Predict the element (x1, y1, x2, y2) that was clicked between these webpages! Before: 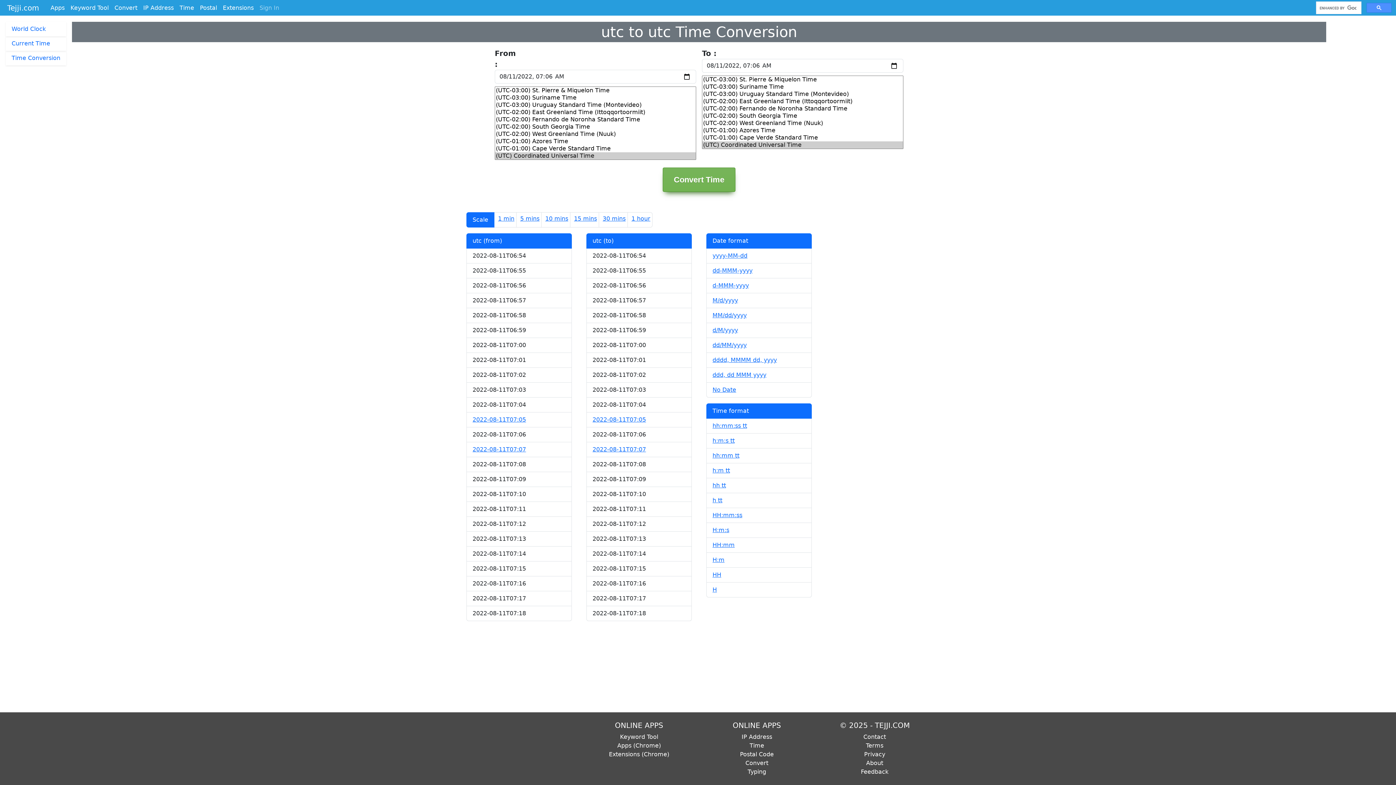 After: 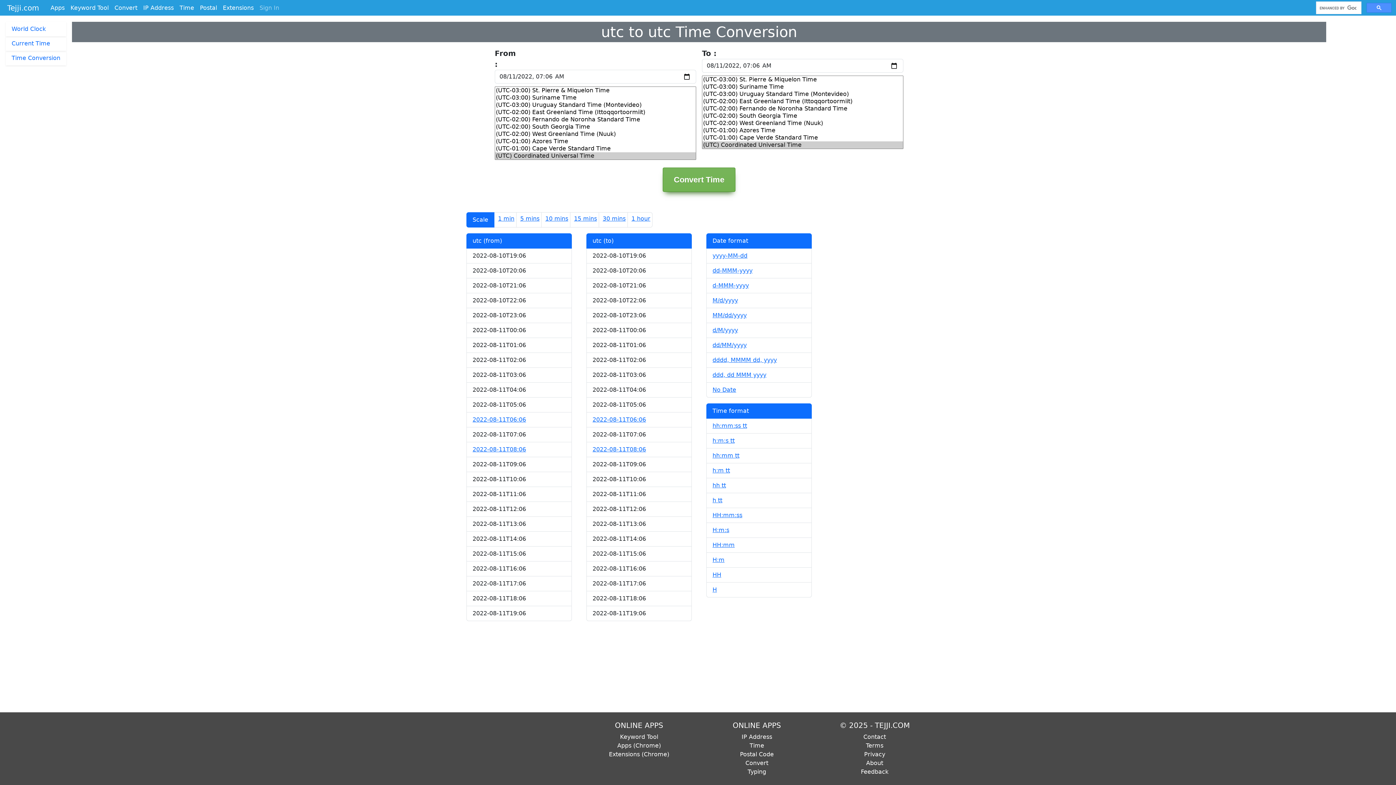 Action: label: 1 hour bbox: (629, 212, 652, 225)